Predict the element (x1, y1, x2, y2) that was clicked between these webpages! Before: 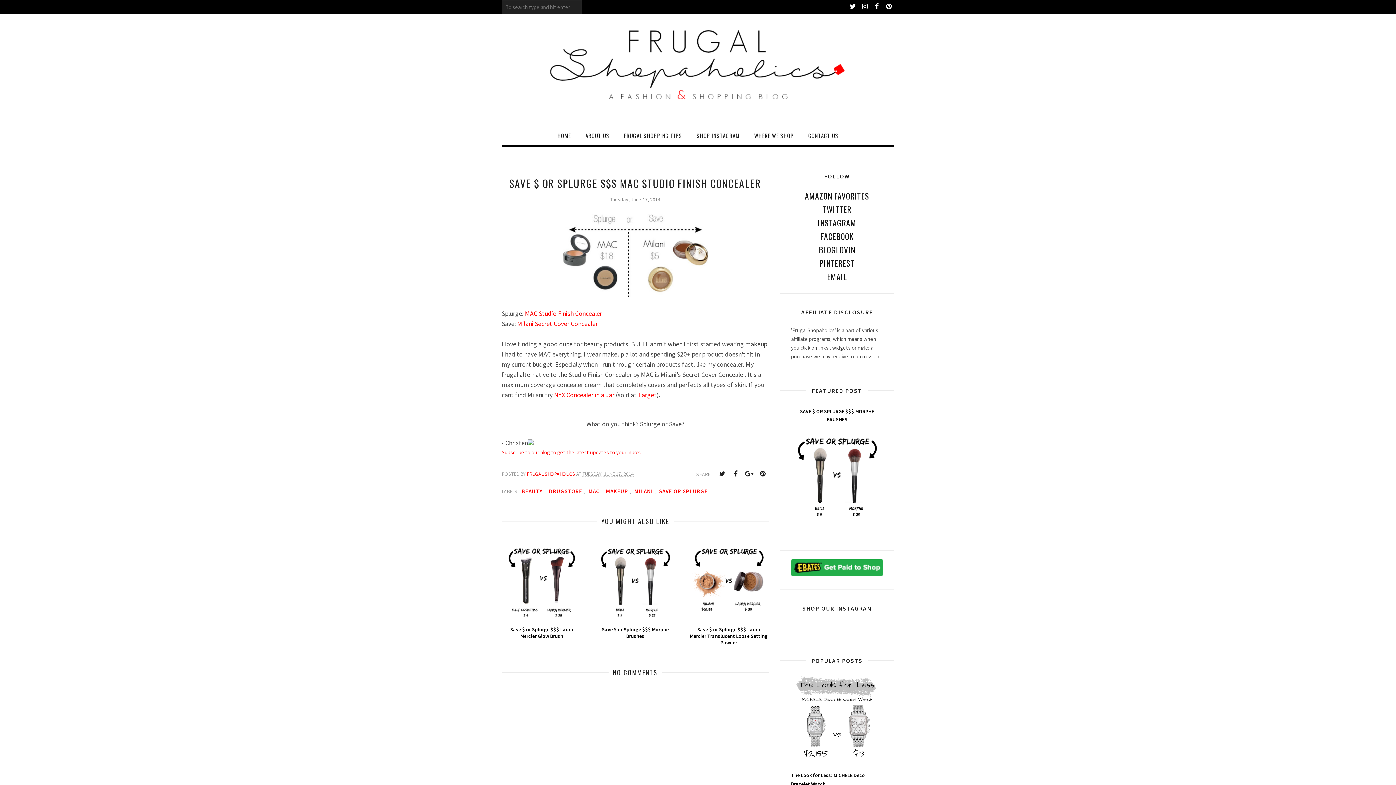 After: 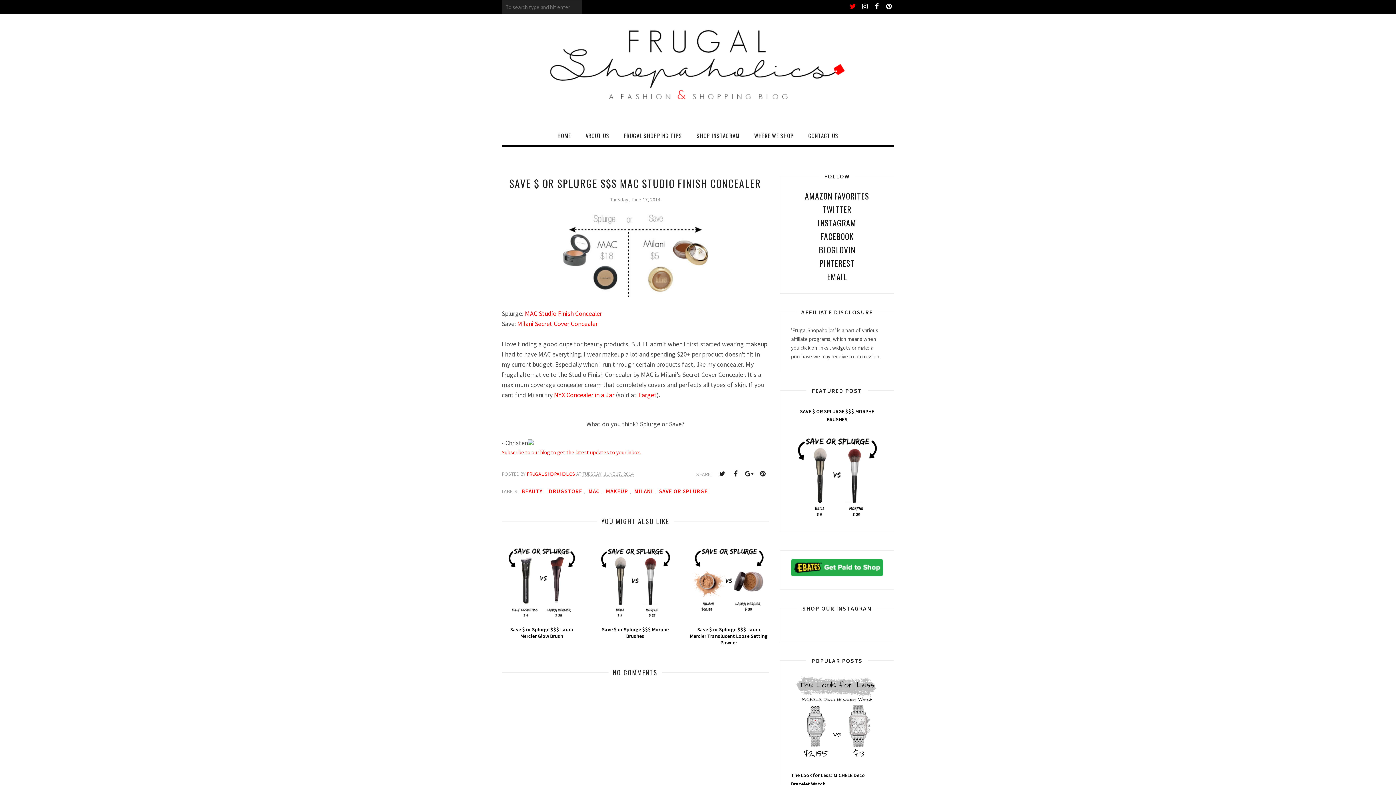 Action: bbox: (847, 0, 858, 13)